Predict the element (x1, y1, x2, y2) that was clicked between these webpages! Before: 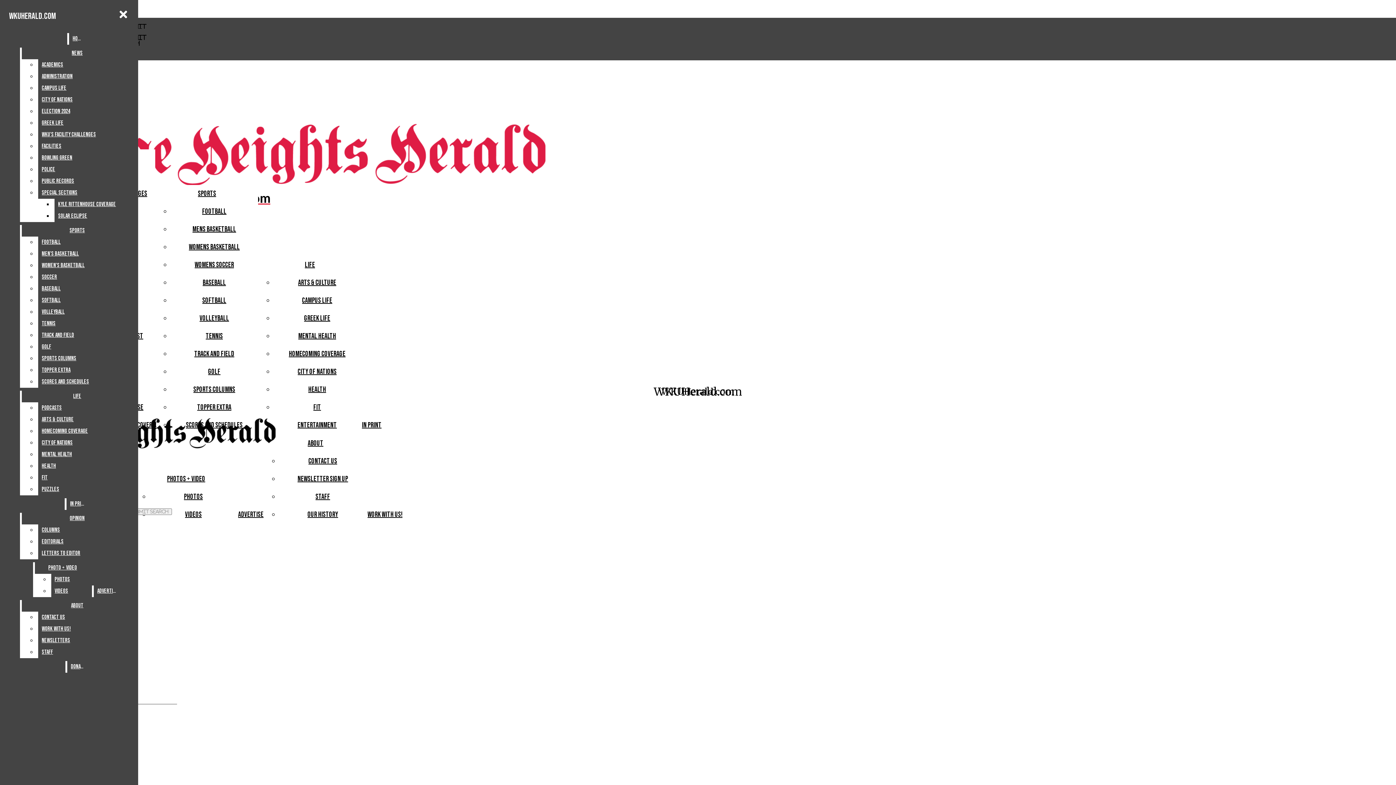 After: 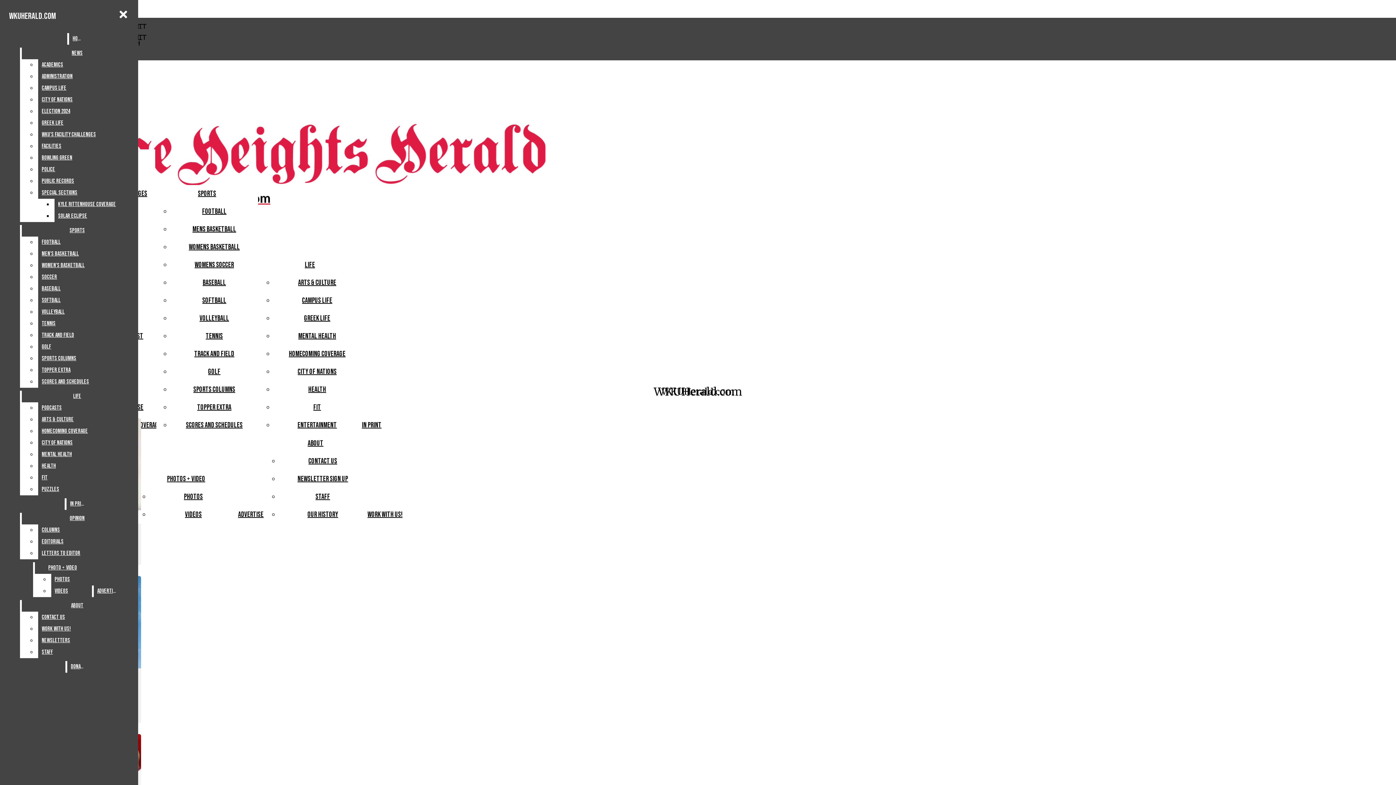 Action: bbox: (194, 349, 234, 358) label: Track And Field